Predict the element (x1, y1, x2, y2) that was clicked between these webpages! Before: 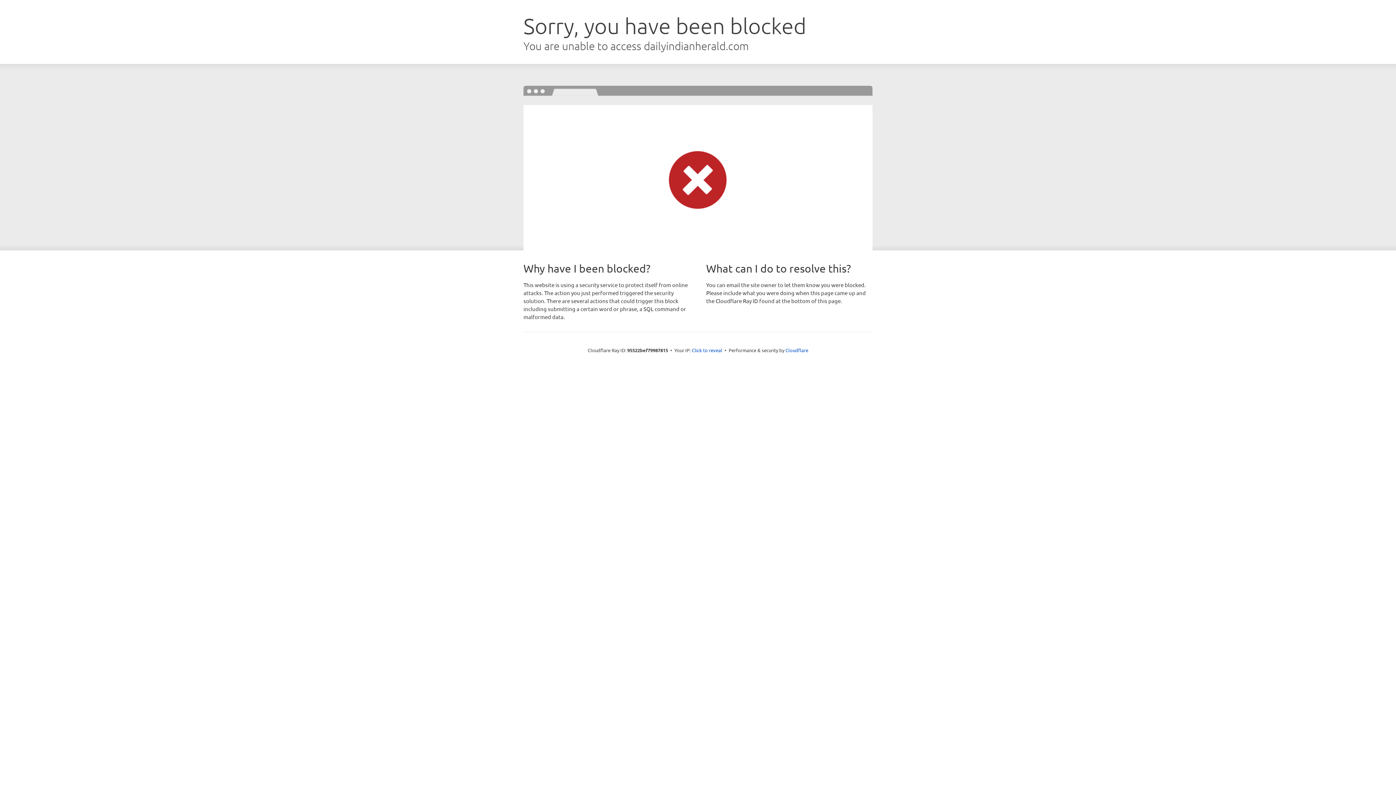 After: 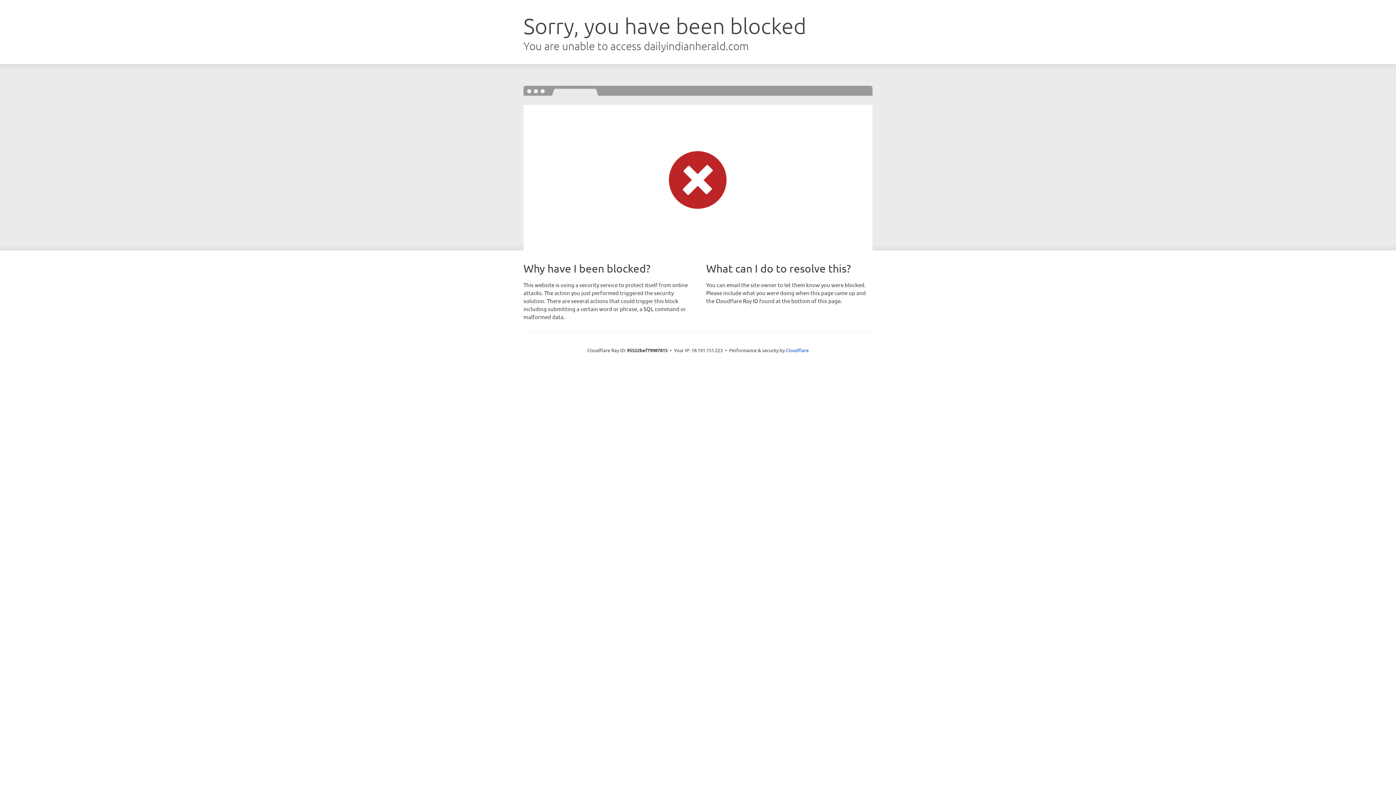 Action: bbox: (692, 346, 722, 353) label: Click to reveal